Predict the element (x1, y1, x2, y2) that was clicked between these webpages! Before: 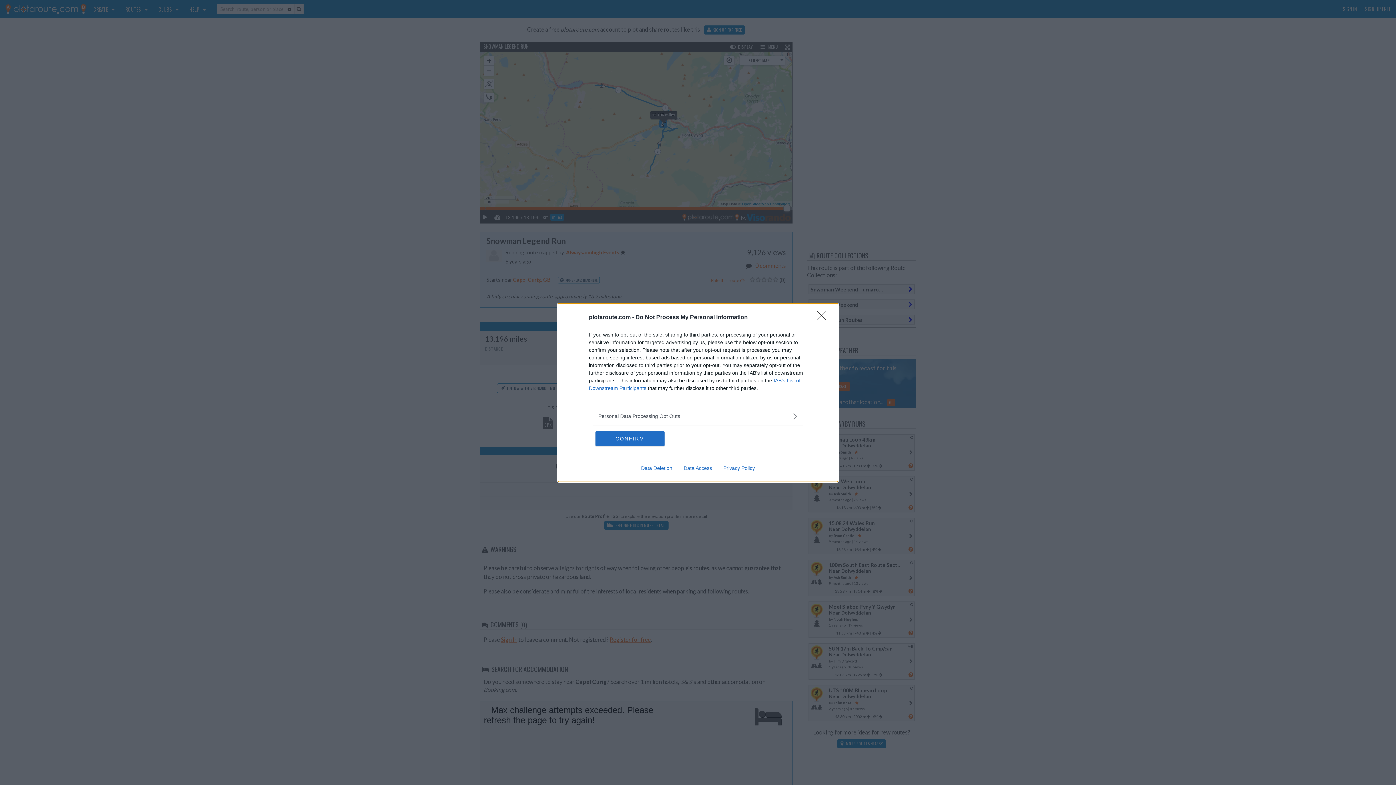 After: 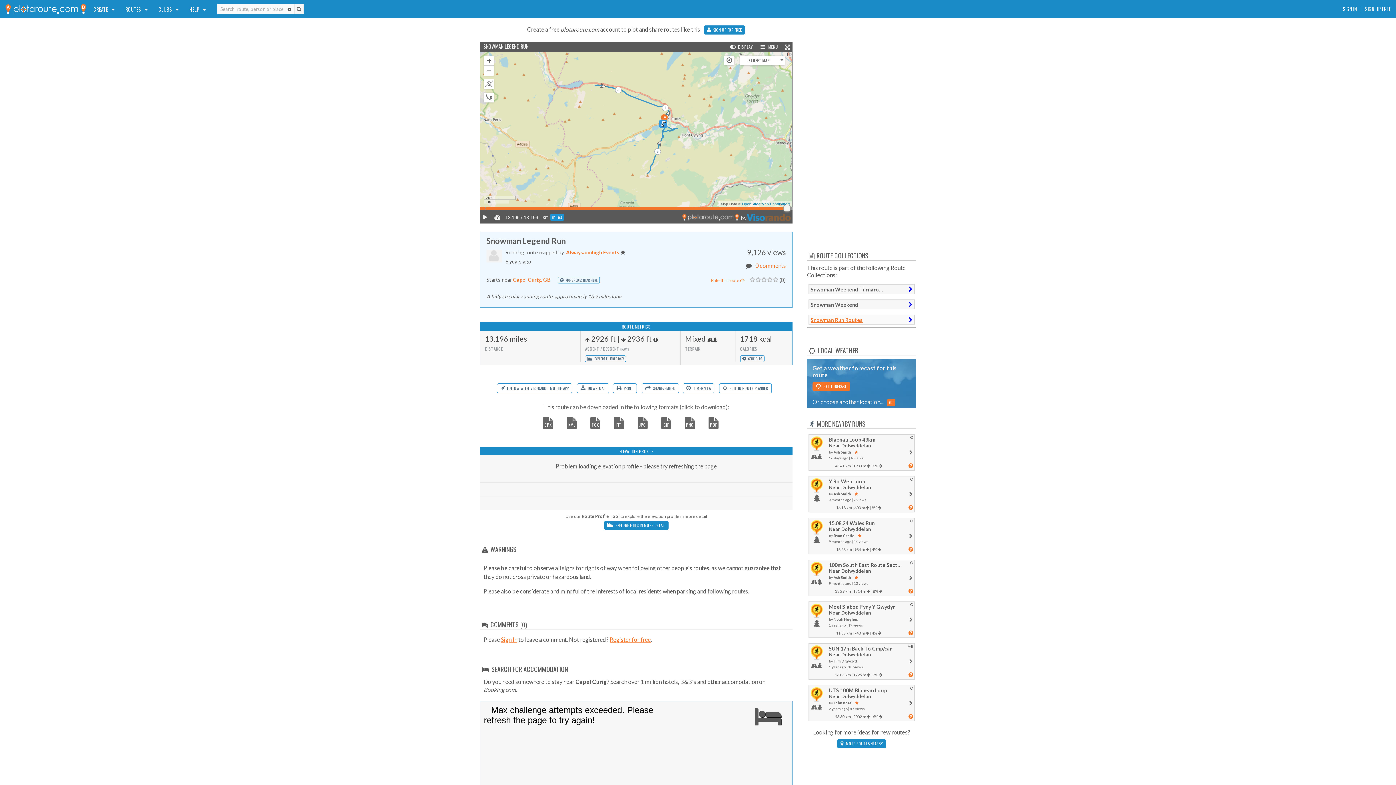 Action: bbox: (817, 310, 830, 324) label: Close